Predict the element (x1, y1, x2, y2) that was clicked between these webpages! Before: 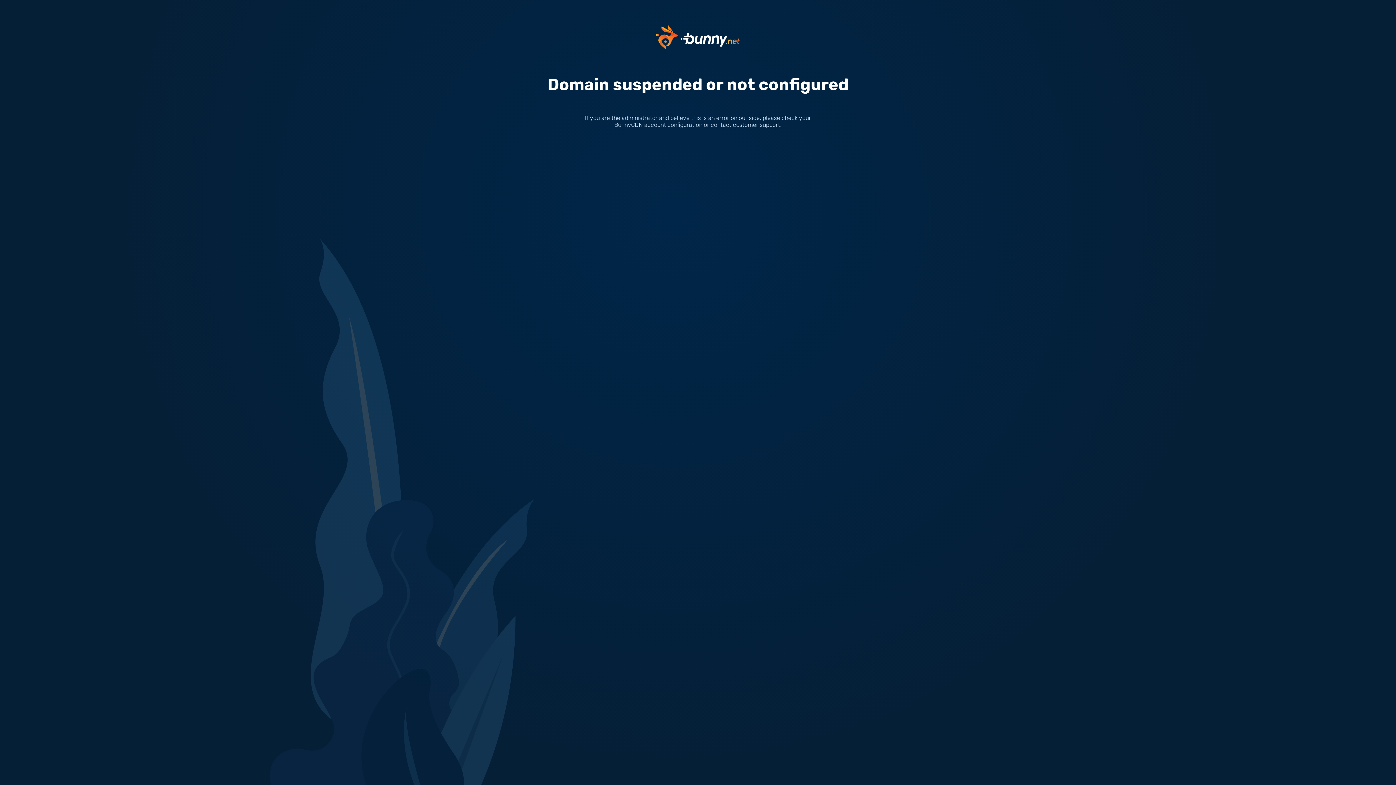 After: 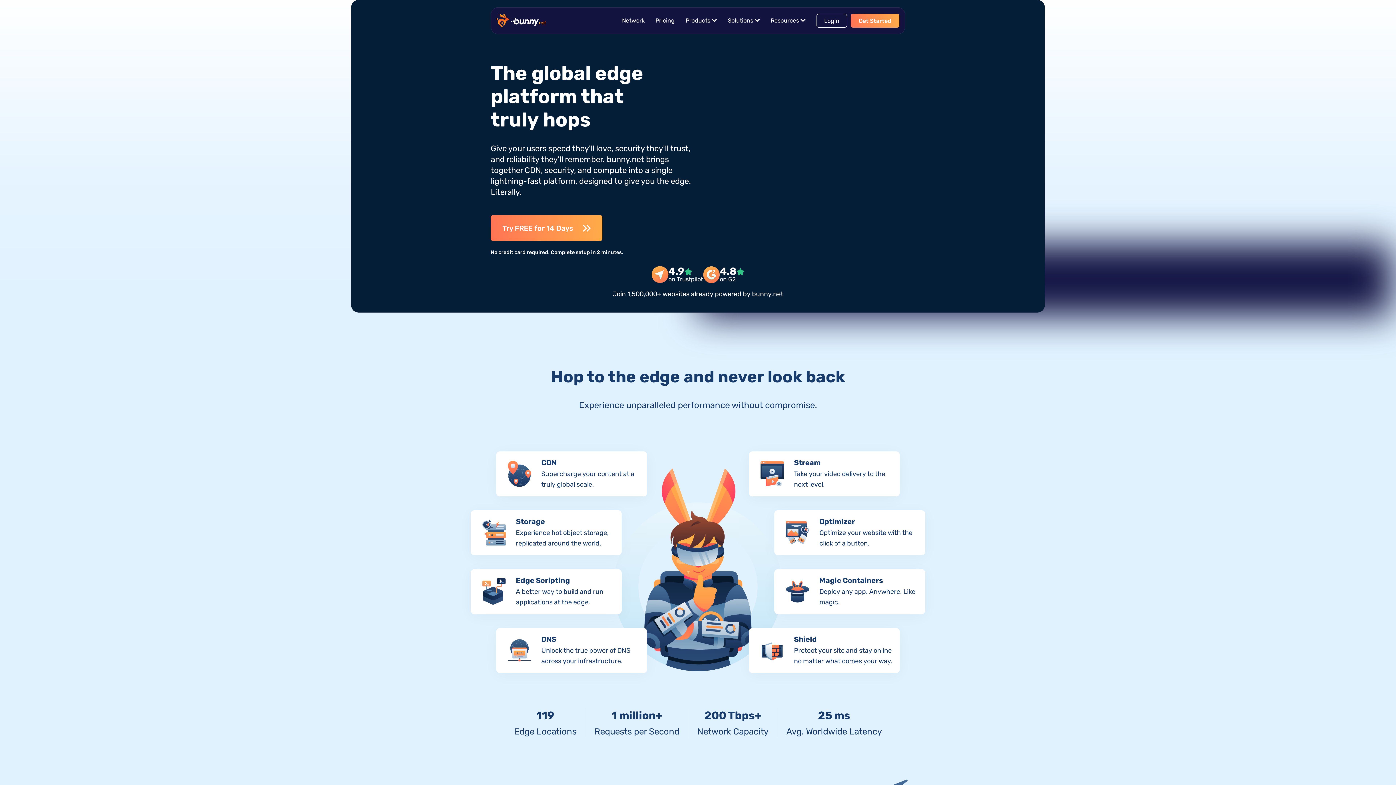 Action: bbox: (656, 33, 740, 40)